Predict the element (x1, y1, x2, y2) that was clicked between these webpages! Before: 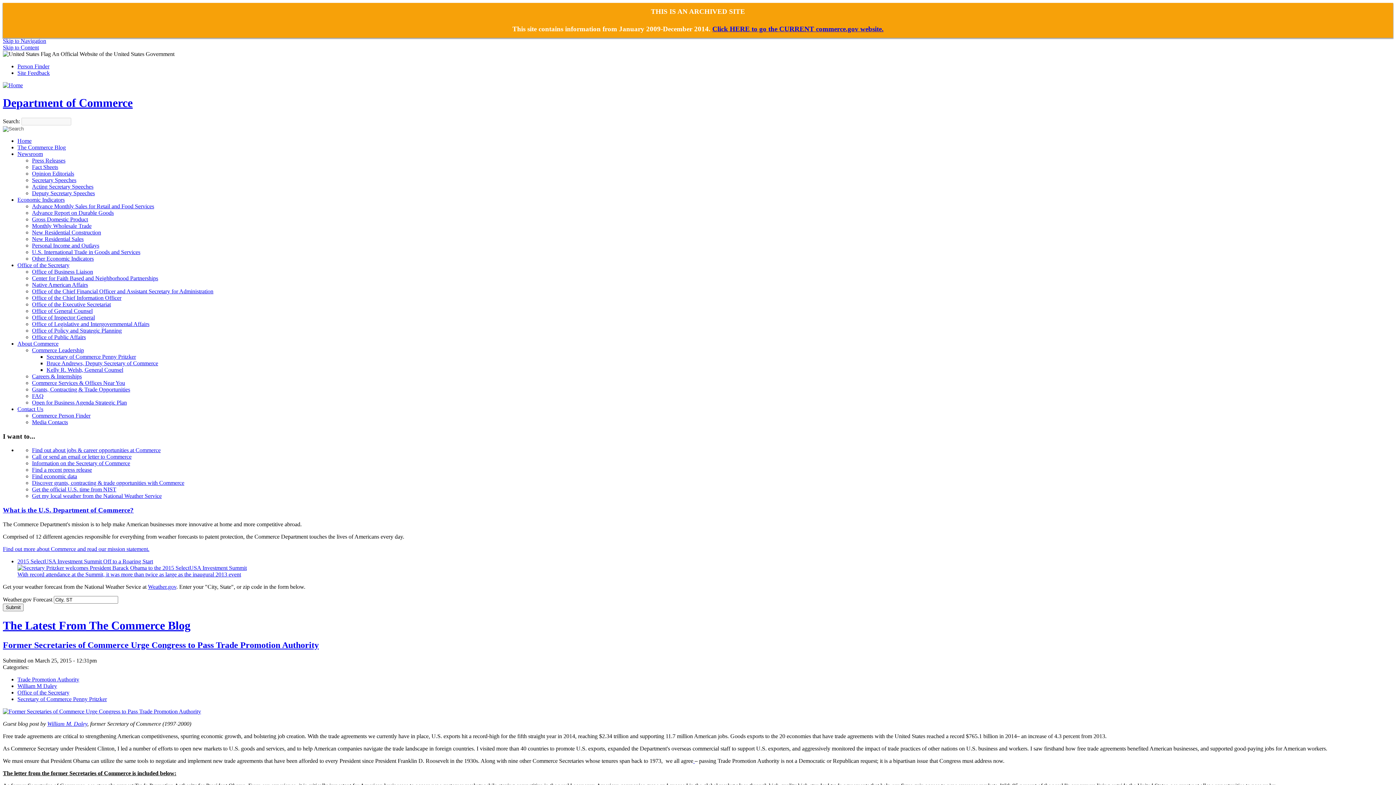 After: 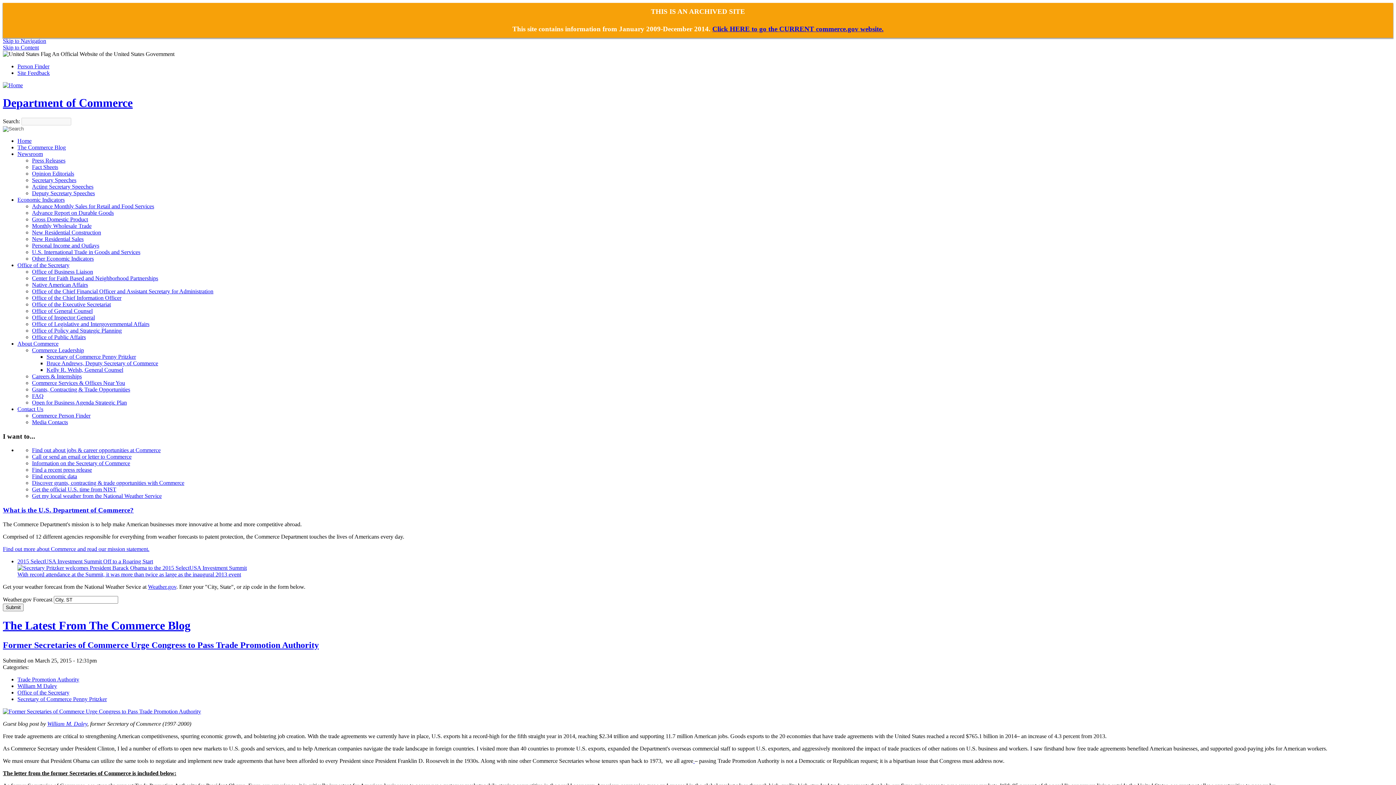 Action: label: Press Releases bbox: (32, 157, 65, 163)